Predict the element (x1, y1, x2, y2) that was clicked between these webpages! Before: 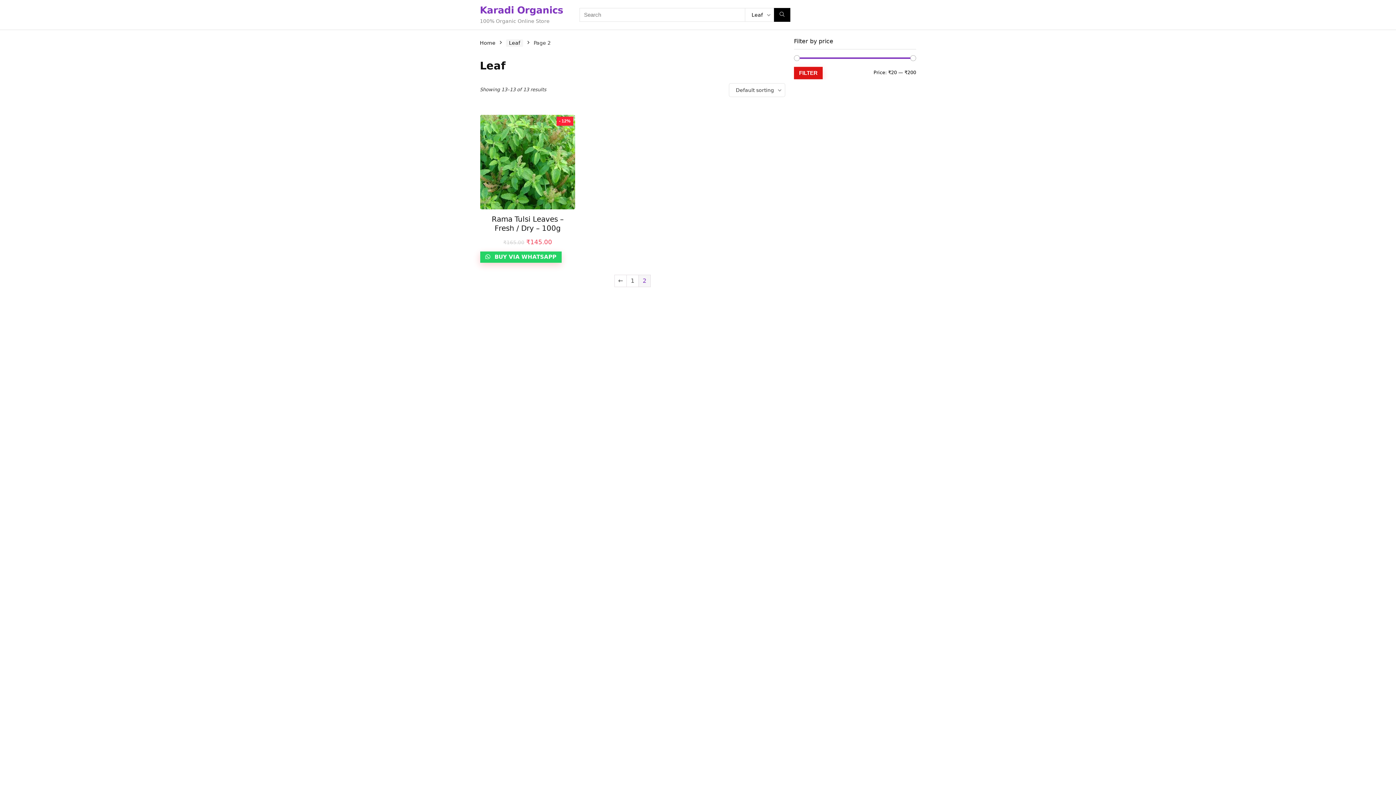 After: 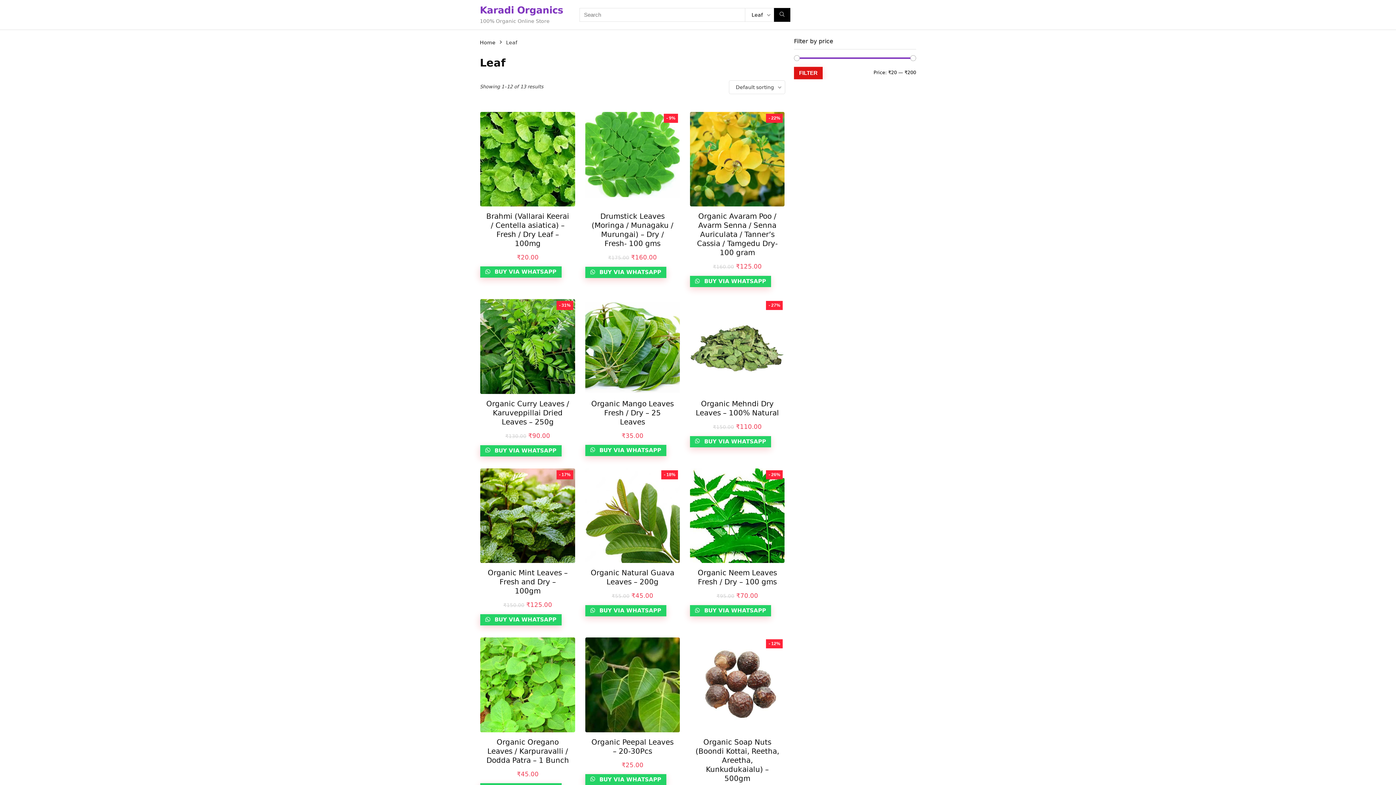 Action: label: ← bbox: (614, 275, 626, 287)